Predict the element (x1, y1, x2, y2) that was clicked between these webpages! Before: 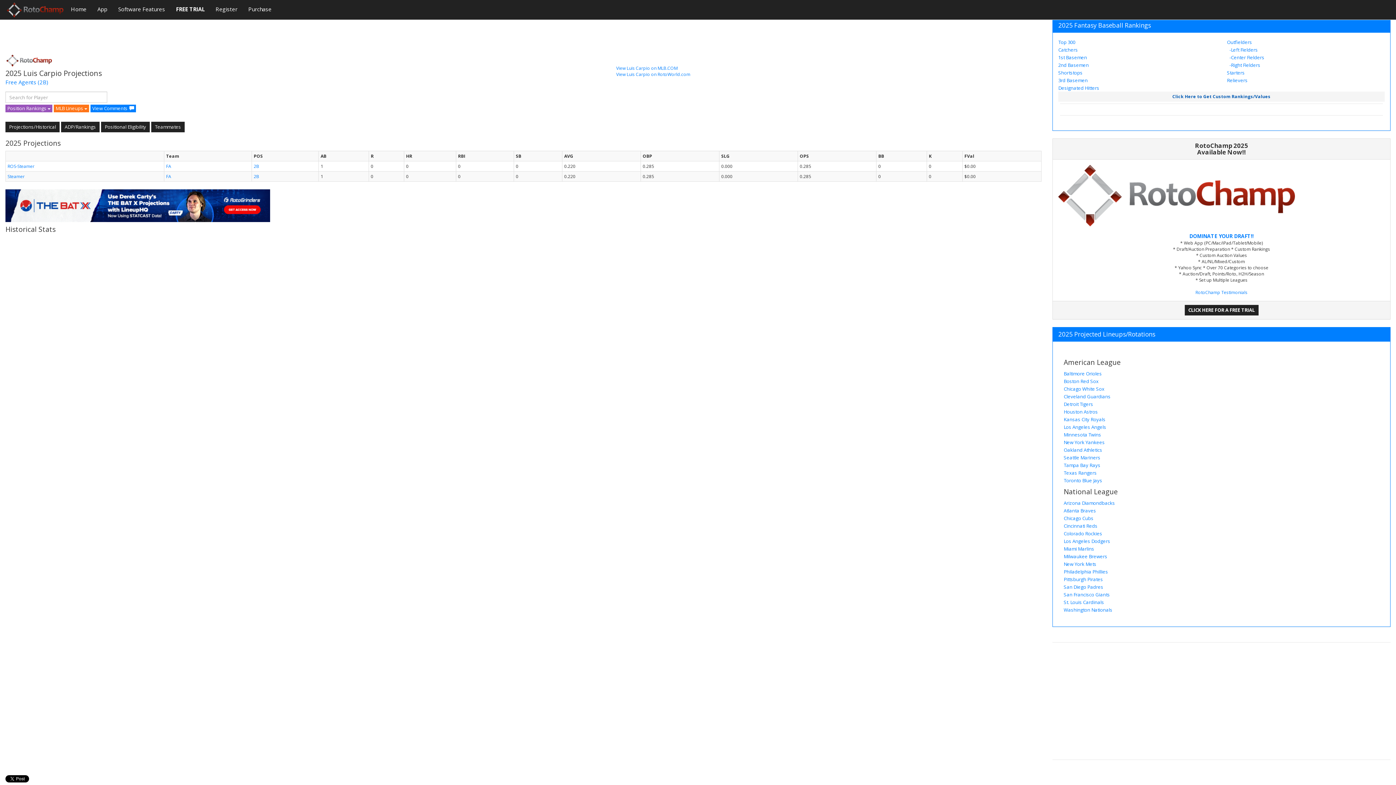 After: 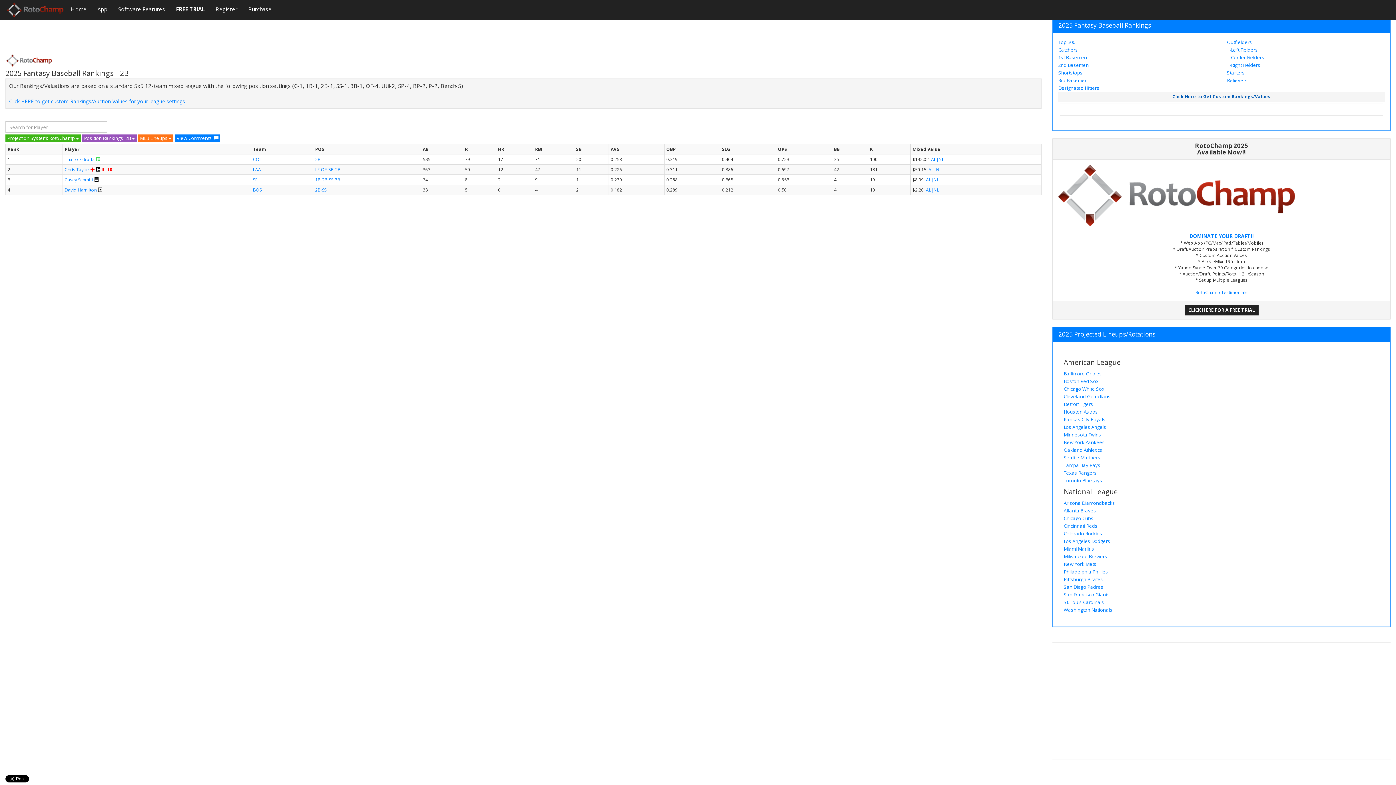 Action: bbox: (1058, 61, 1089, 68) label: 2nd Basemen